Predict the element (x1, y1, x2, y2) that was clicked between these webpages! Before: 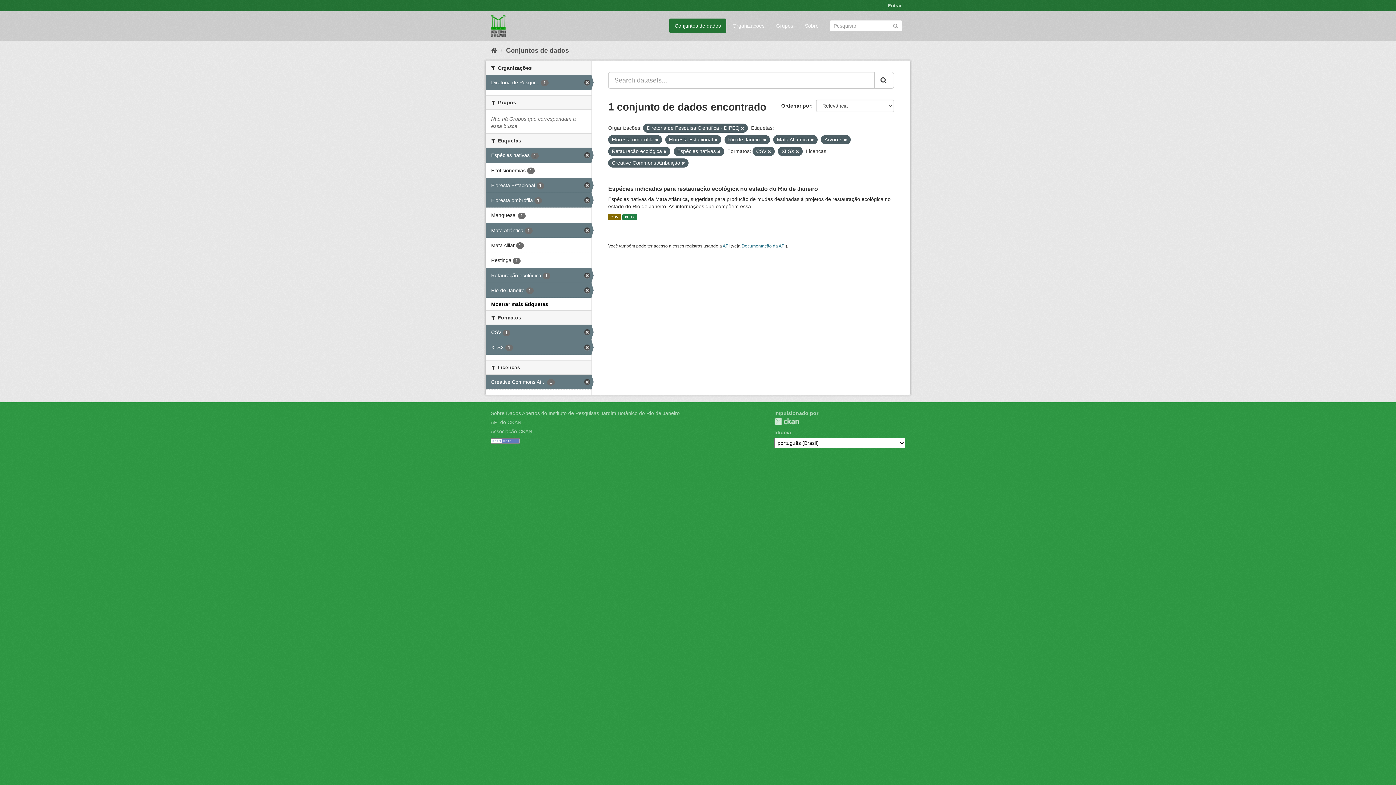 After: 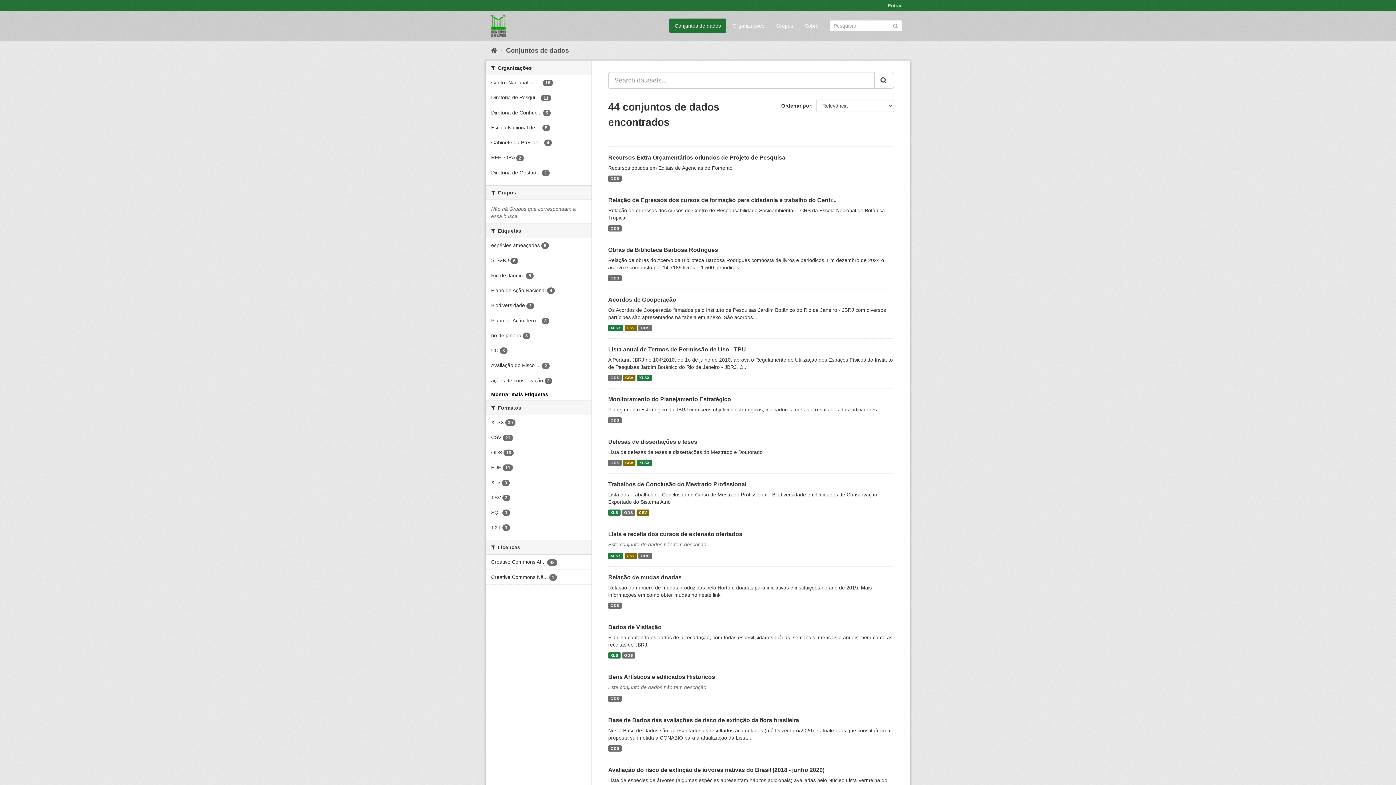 Action: label: Conjuntos de dados bbox: (506, 46, 569, 54)